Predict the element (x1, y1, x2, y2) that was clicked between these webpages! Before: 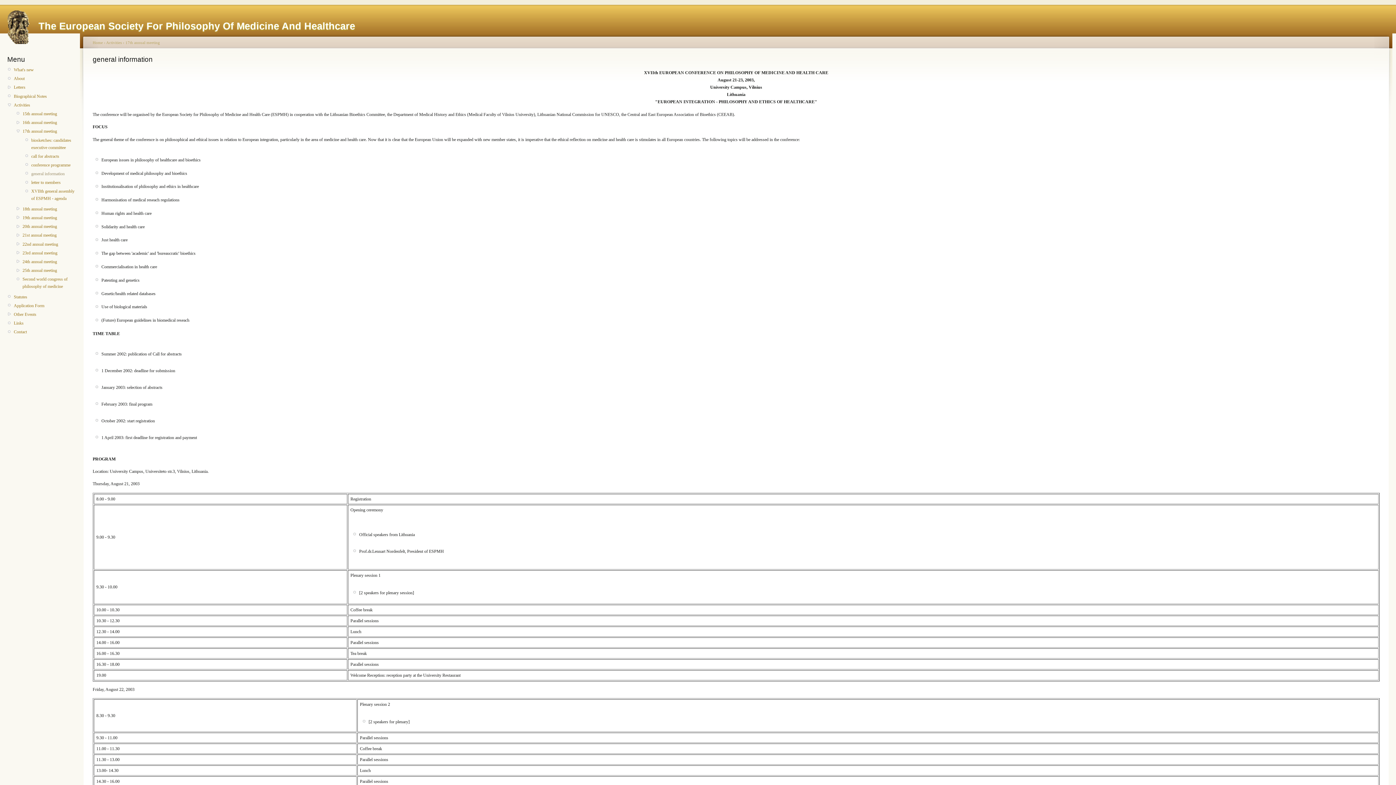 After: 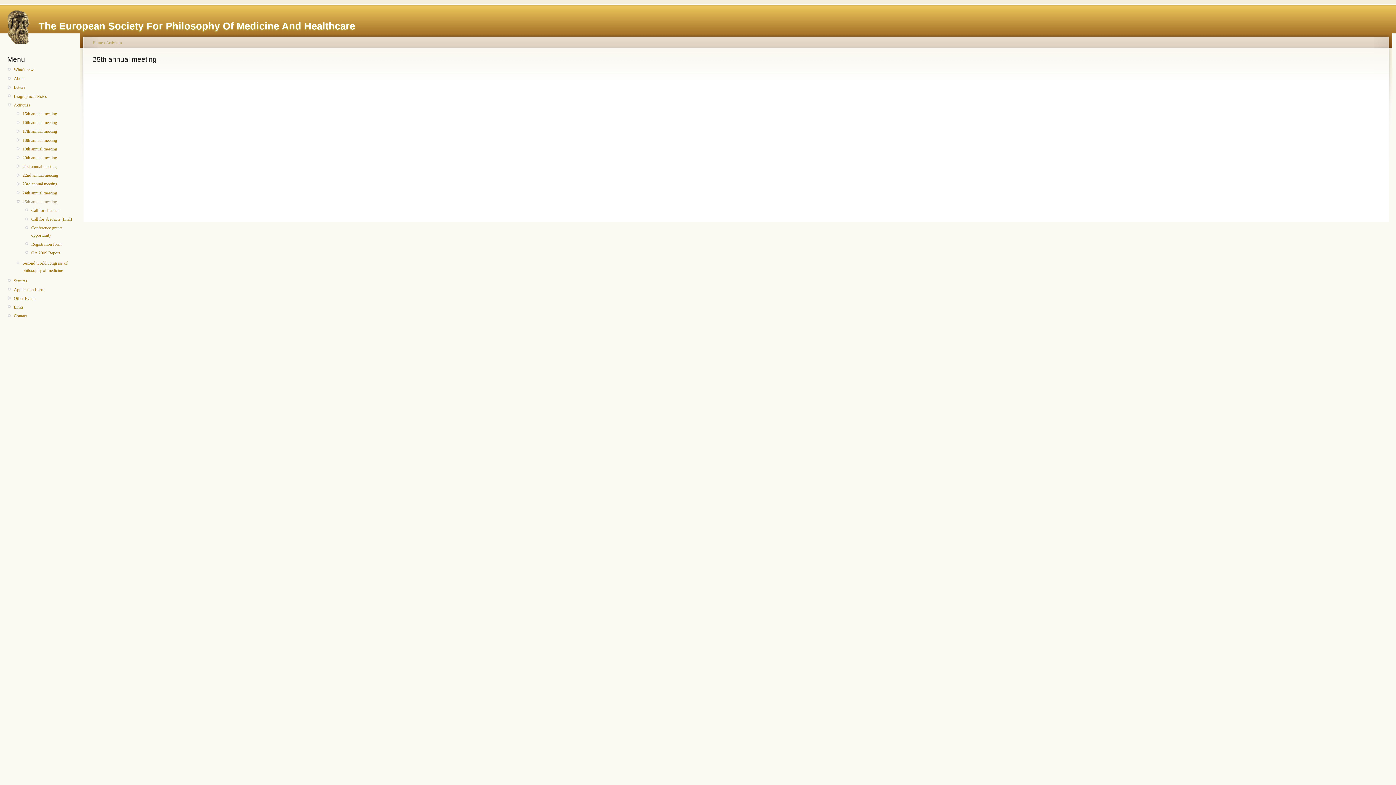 Action: label: 25th annual meeting bbox: (22, 266, 78, 274)